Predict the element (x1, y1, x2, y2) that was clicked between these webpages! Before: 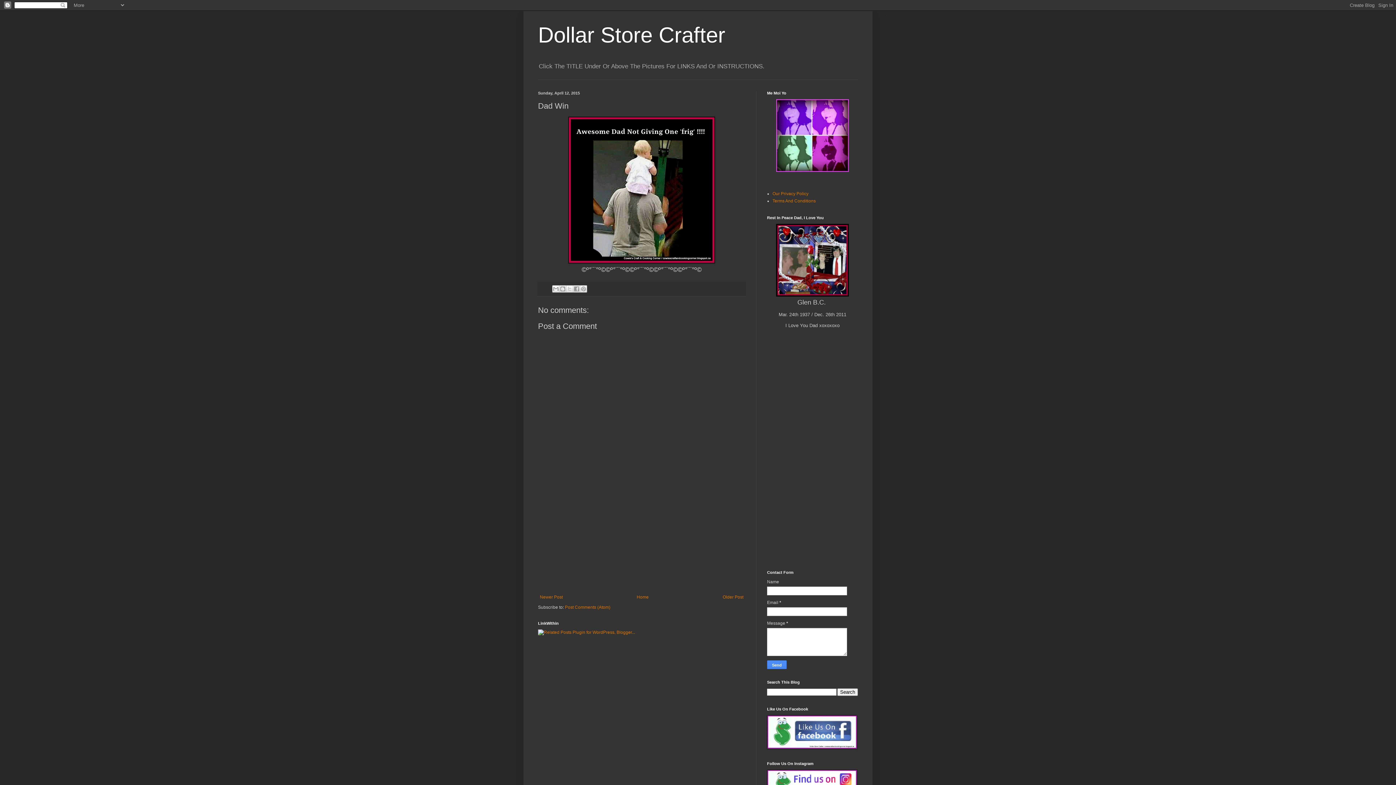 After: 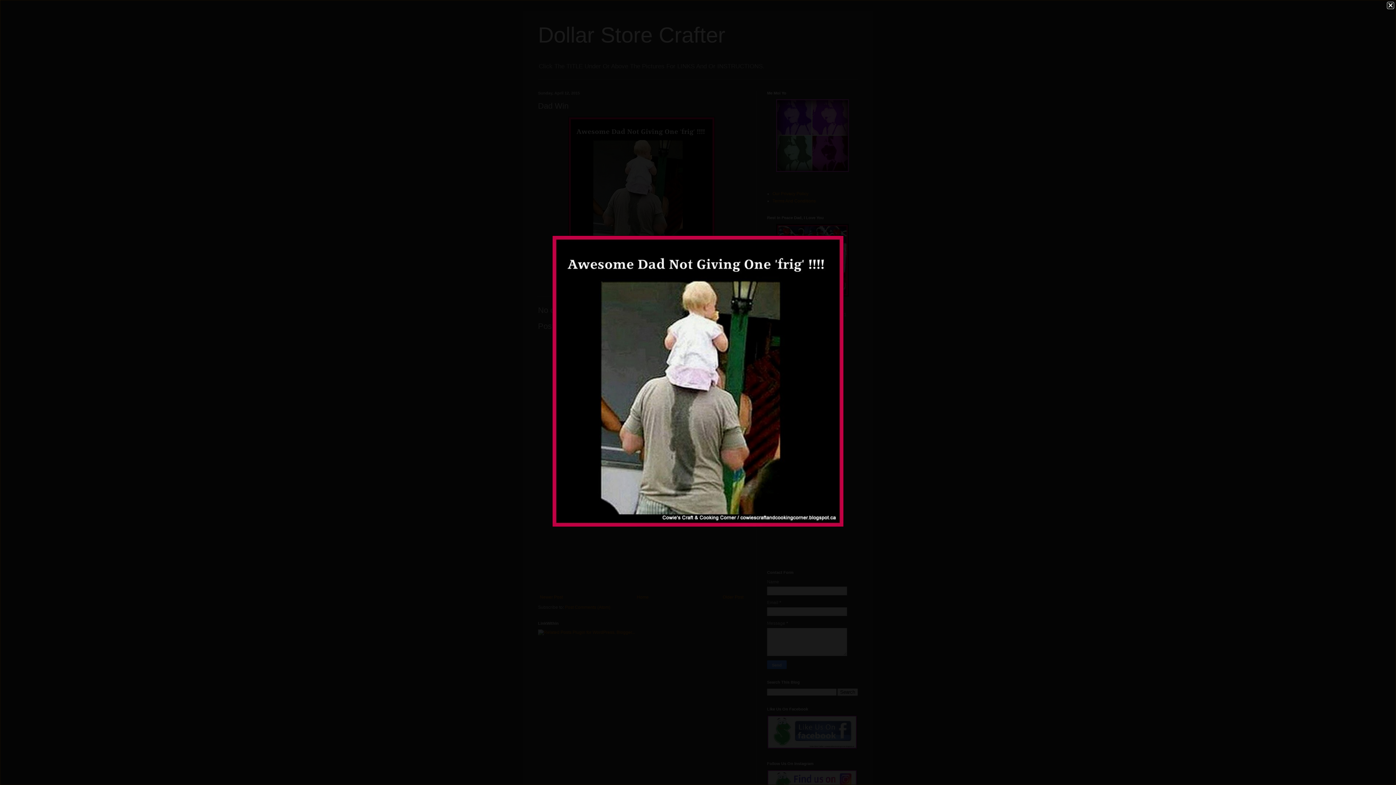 Action: bbox: (568, 259, 715, 264)